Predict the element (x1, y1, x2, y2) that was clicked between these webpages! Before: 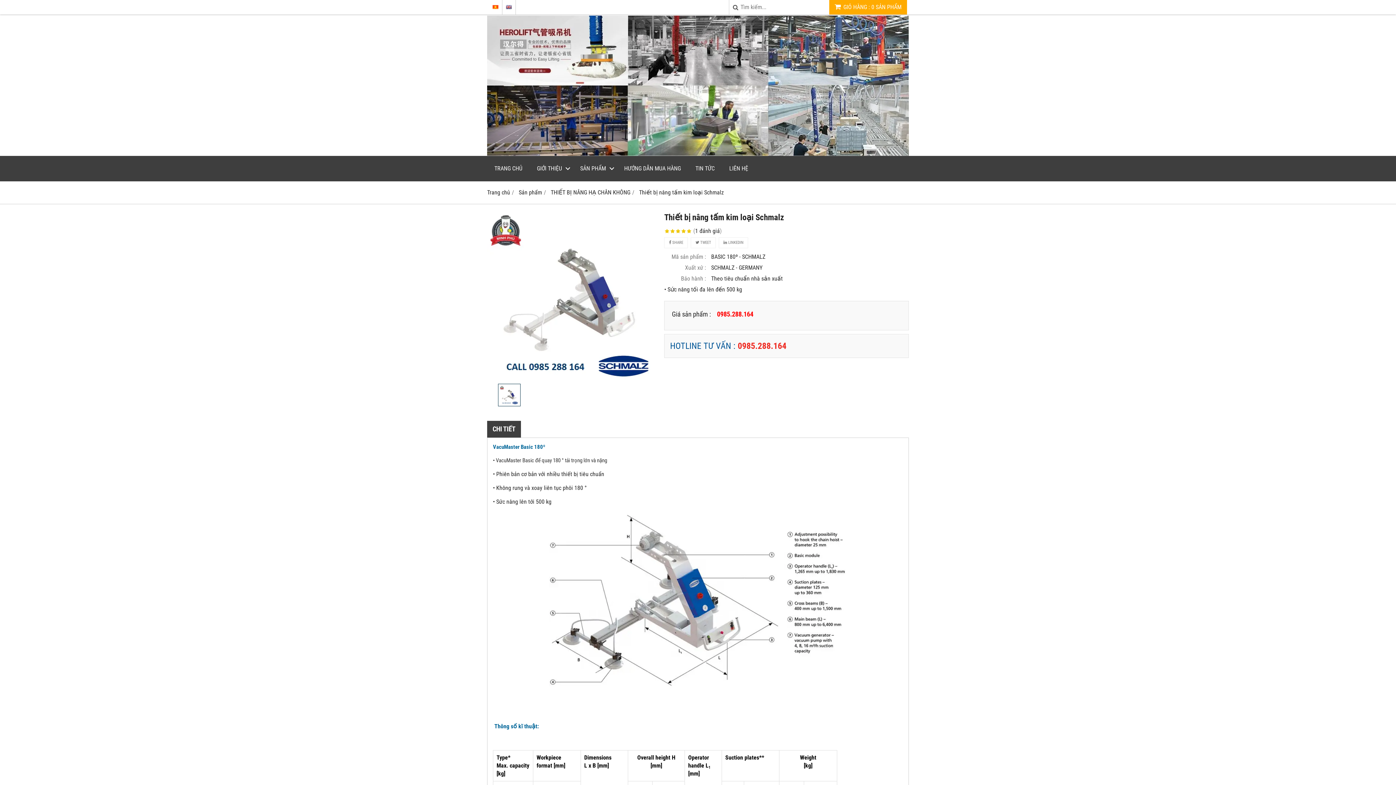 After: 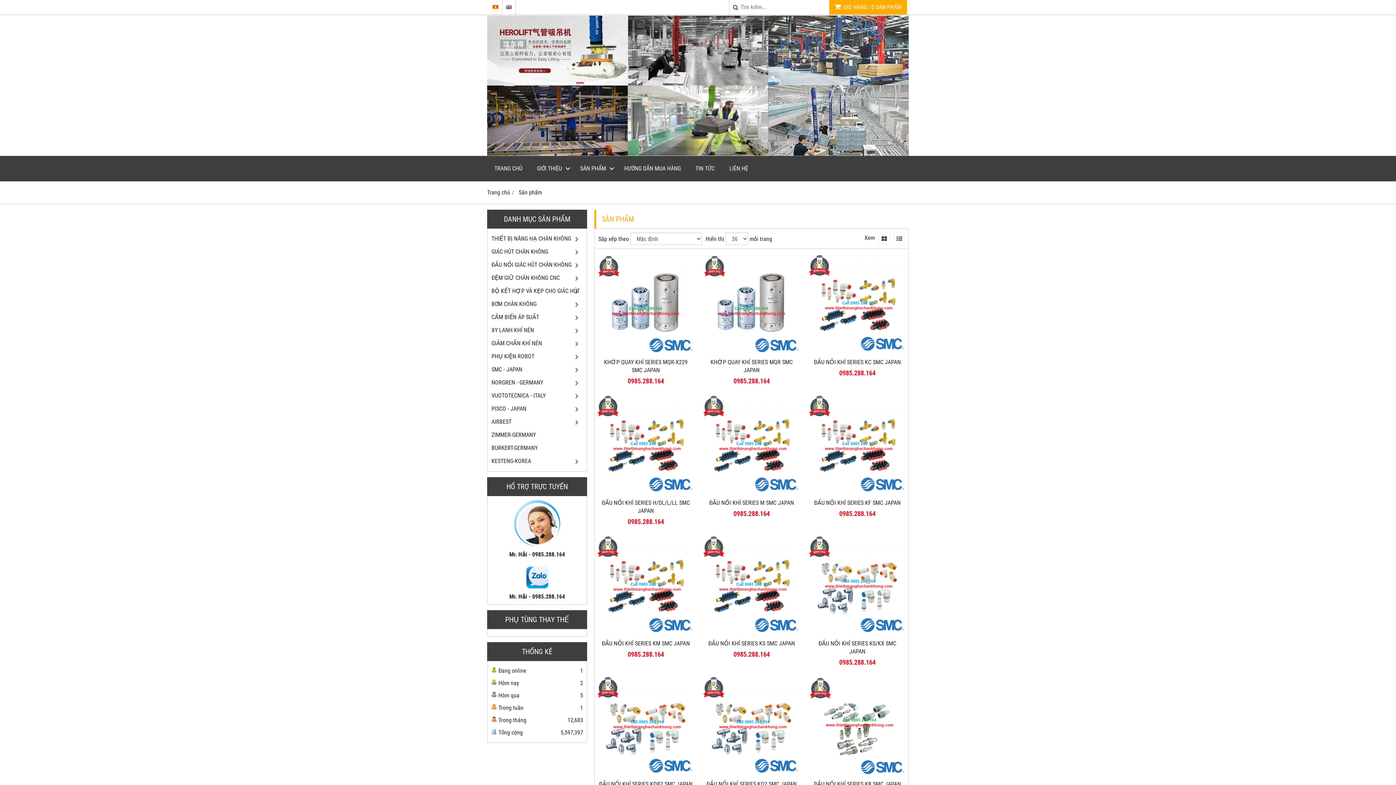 Action: label: Sản phẩm bbox: (518, 189, 542, 196)